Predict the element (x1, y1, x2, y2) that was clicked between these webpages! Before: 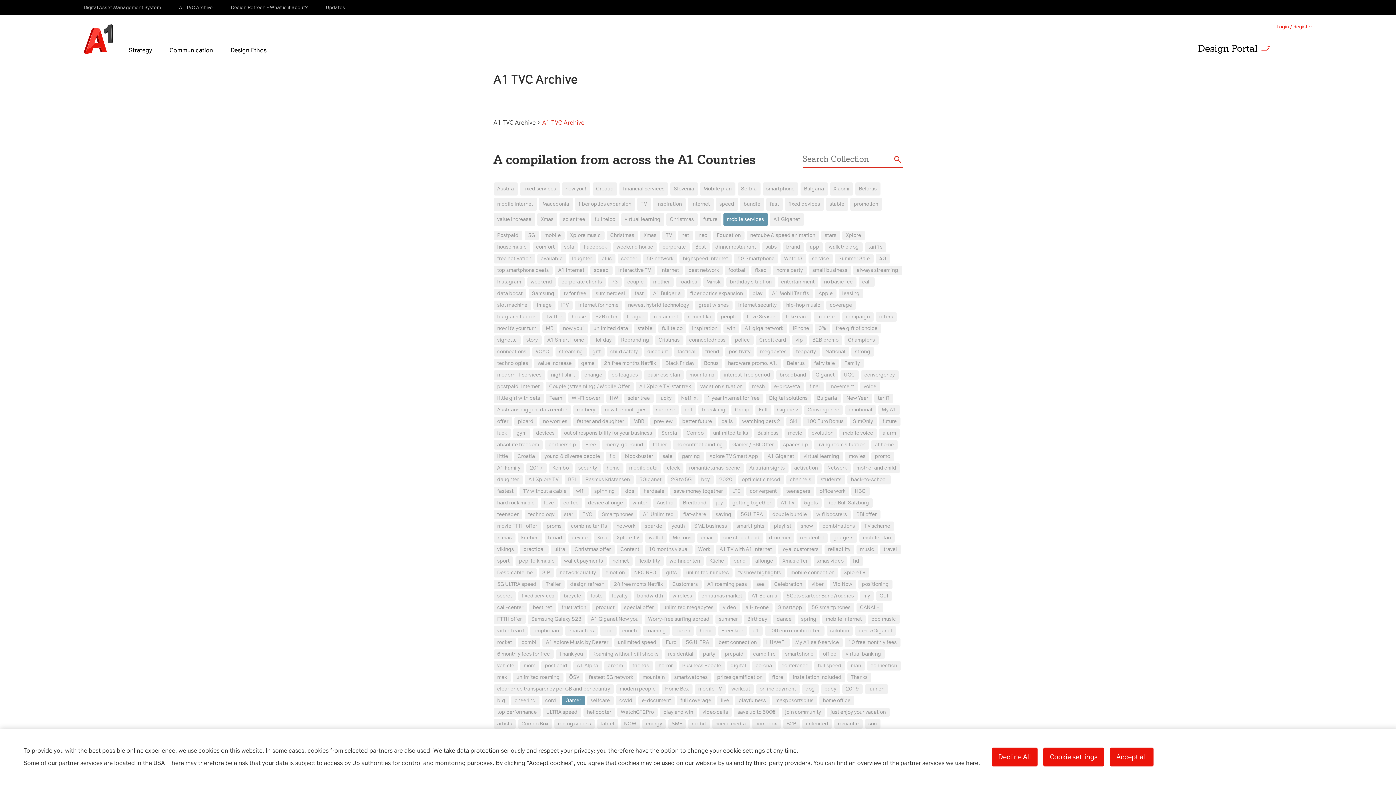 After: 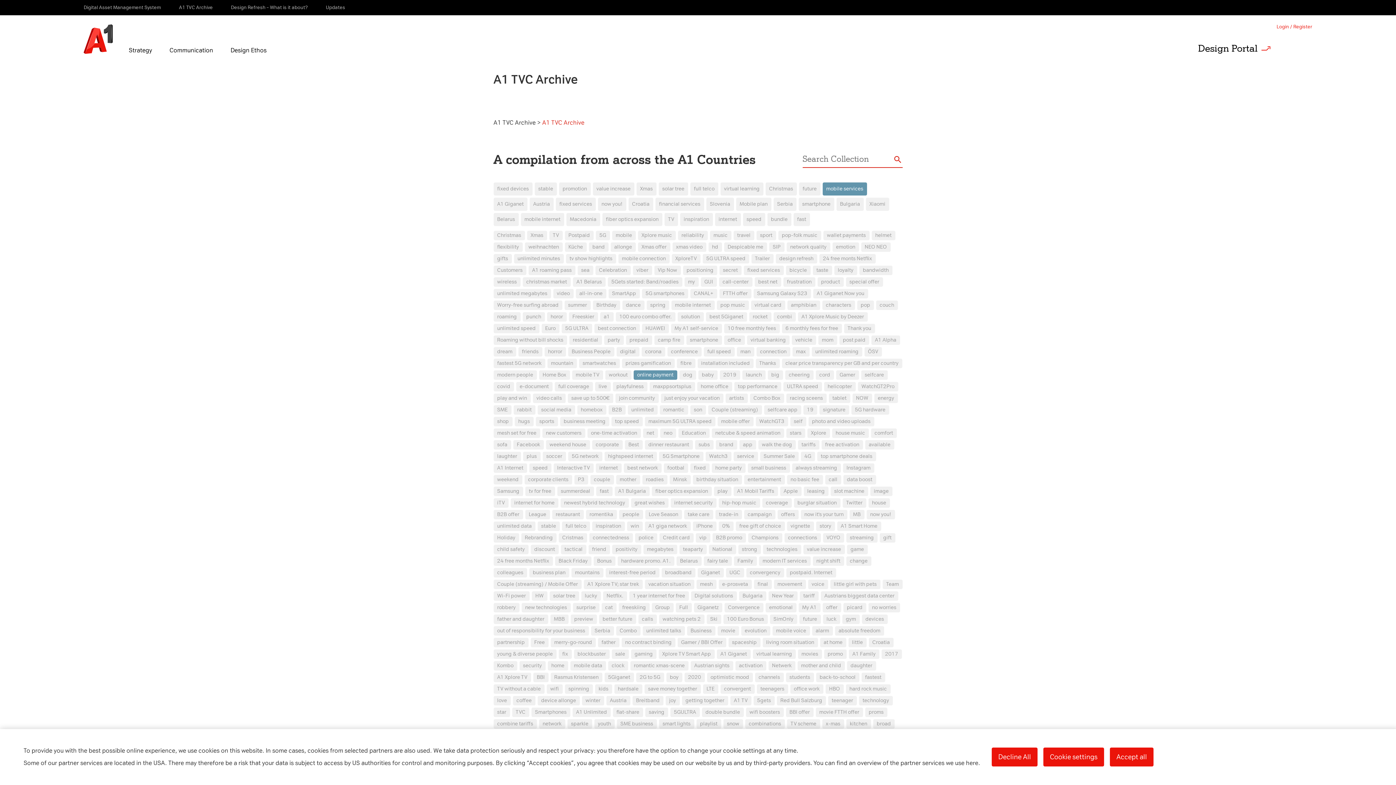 Action: bbox: (756, 684, 799, 694) label: online payment